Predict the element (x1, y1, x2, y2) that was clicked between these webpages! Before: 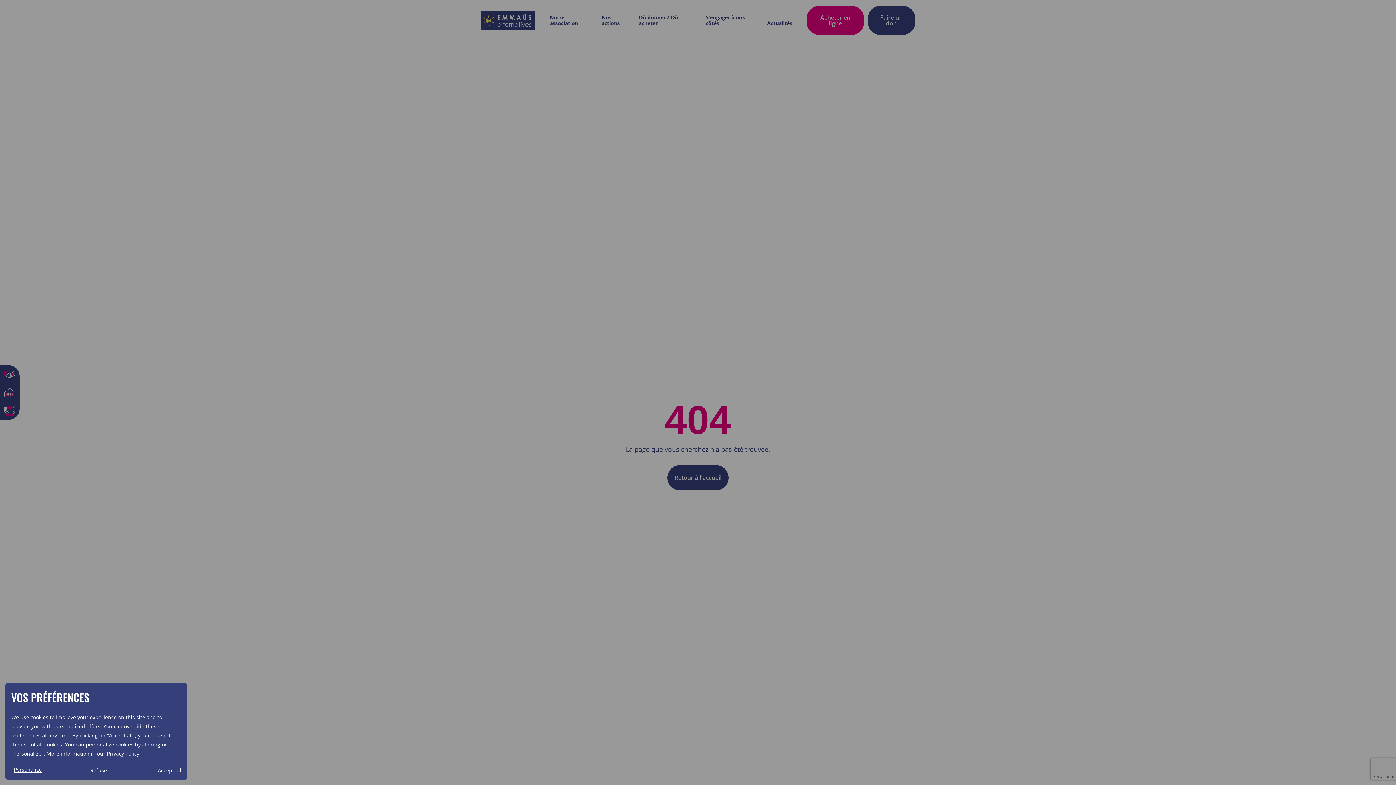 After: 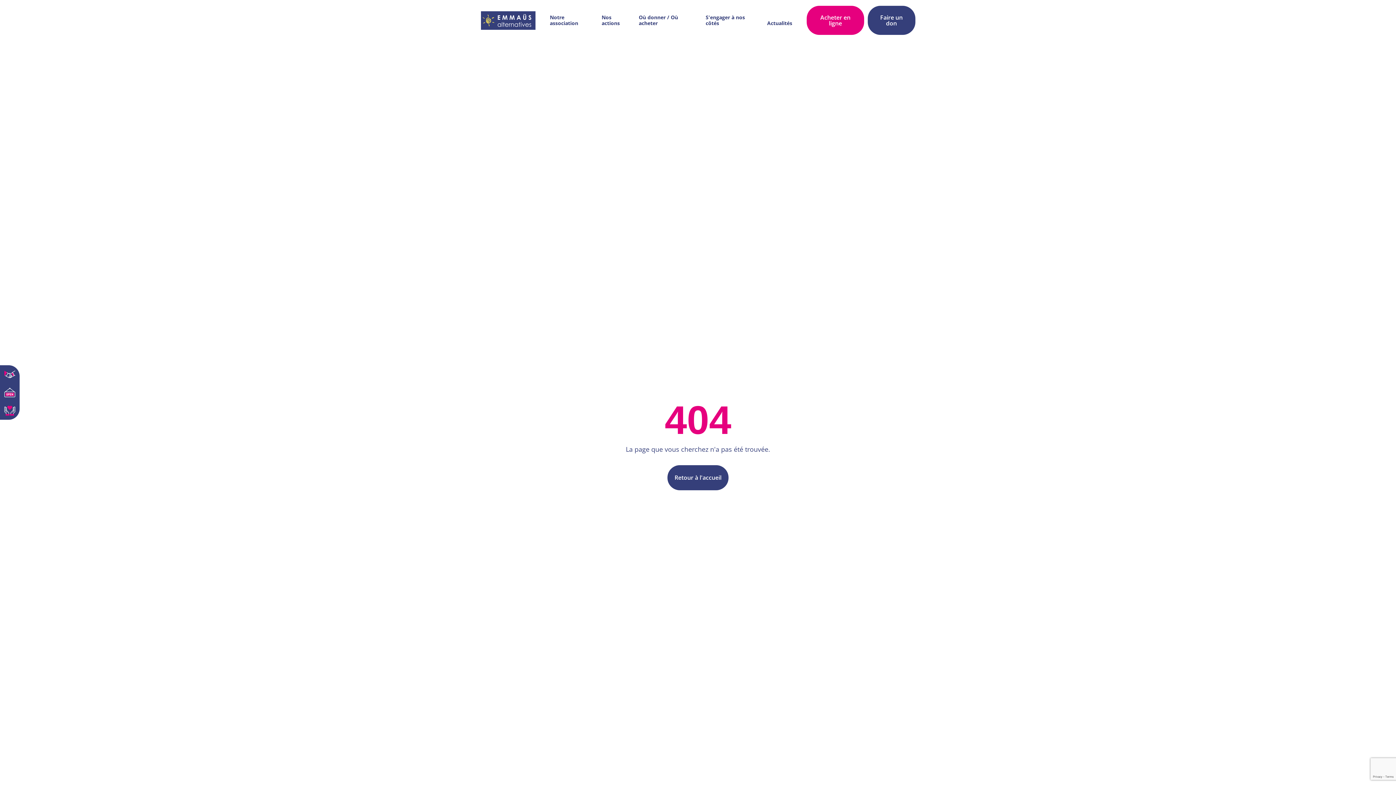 Action: label: Refuse bbox: (90, 767, 106, 774)